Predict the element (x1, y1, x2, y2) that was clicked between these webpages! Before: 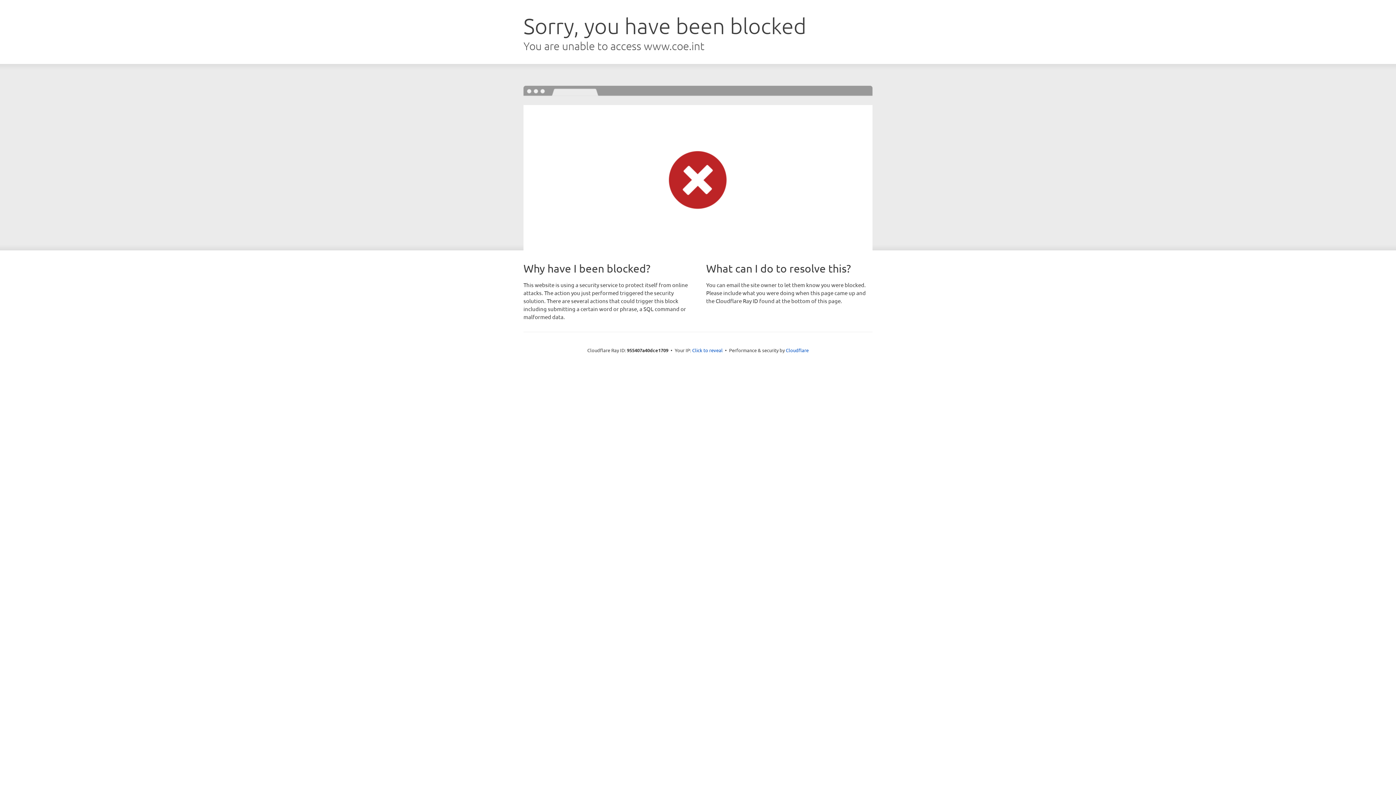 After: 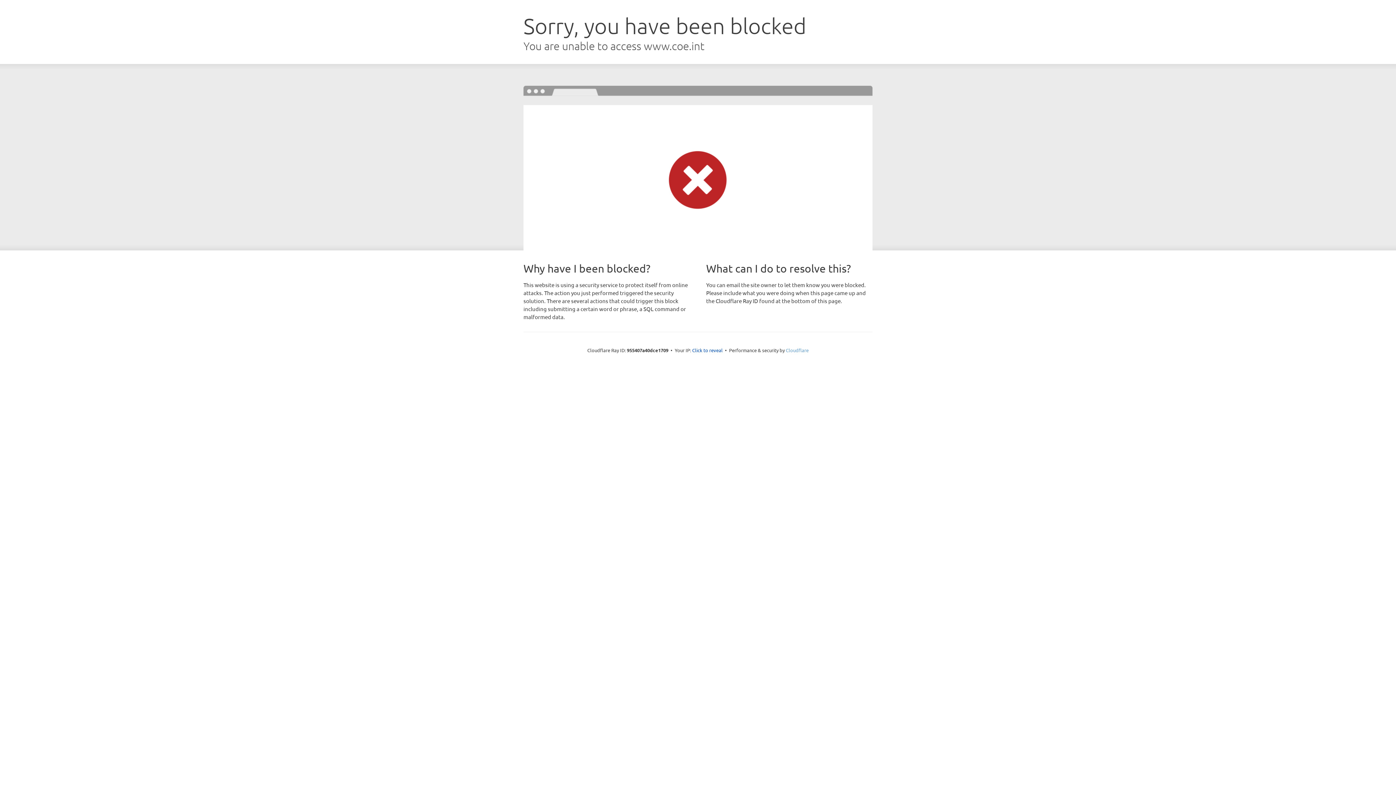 Action: label: Cloudflare bbox: (786, 347, 808, 353)